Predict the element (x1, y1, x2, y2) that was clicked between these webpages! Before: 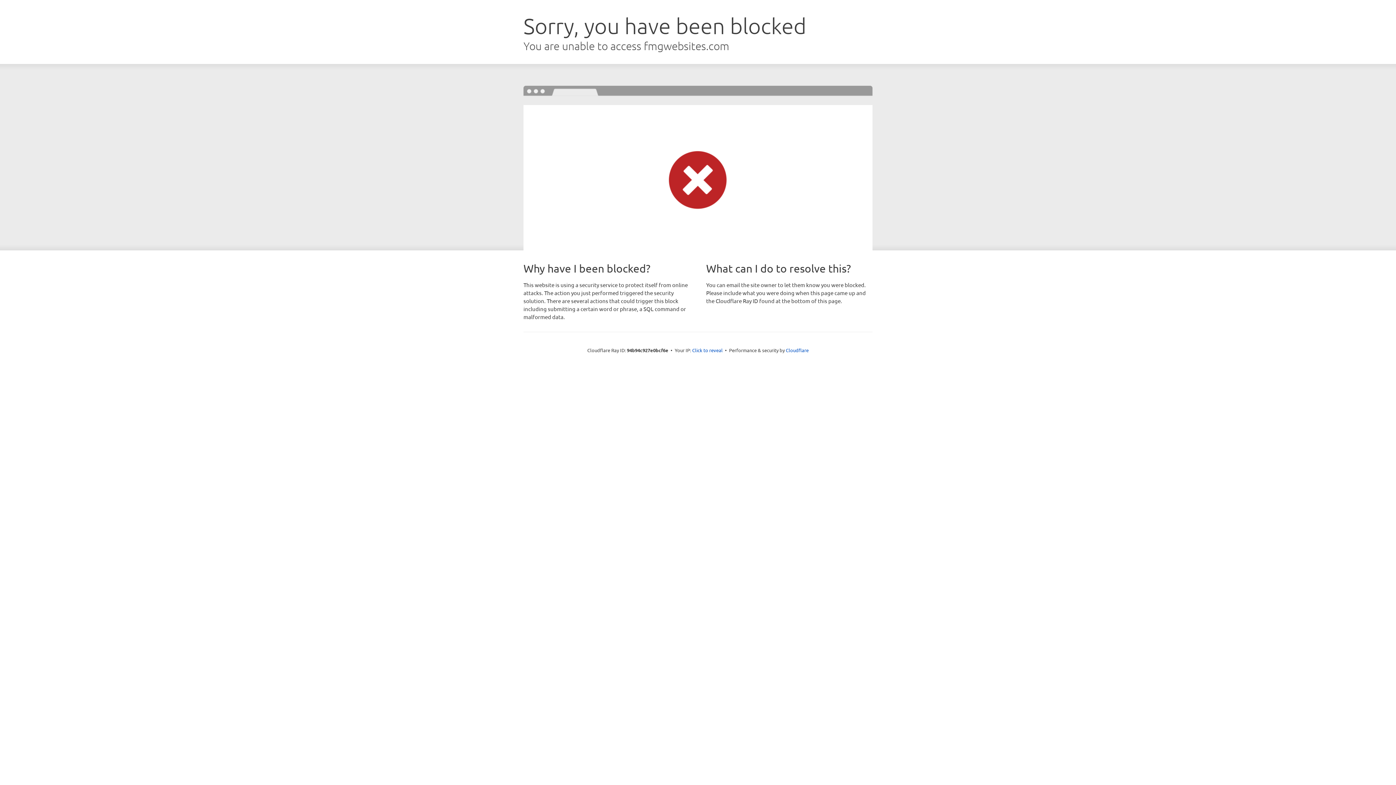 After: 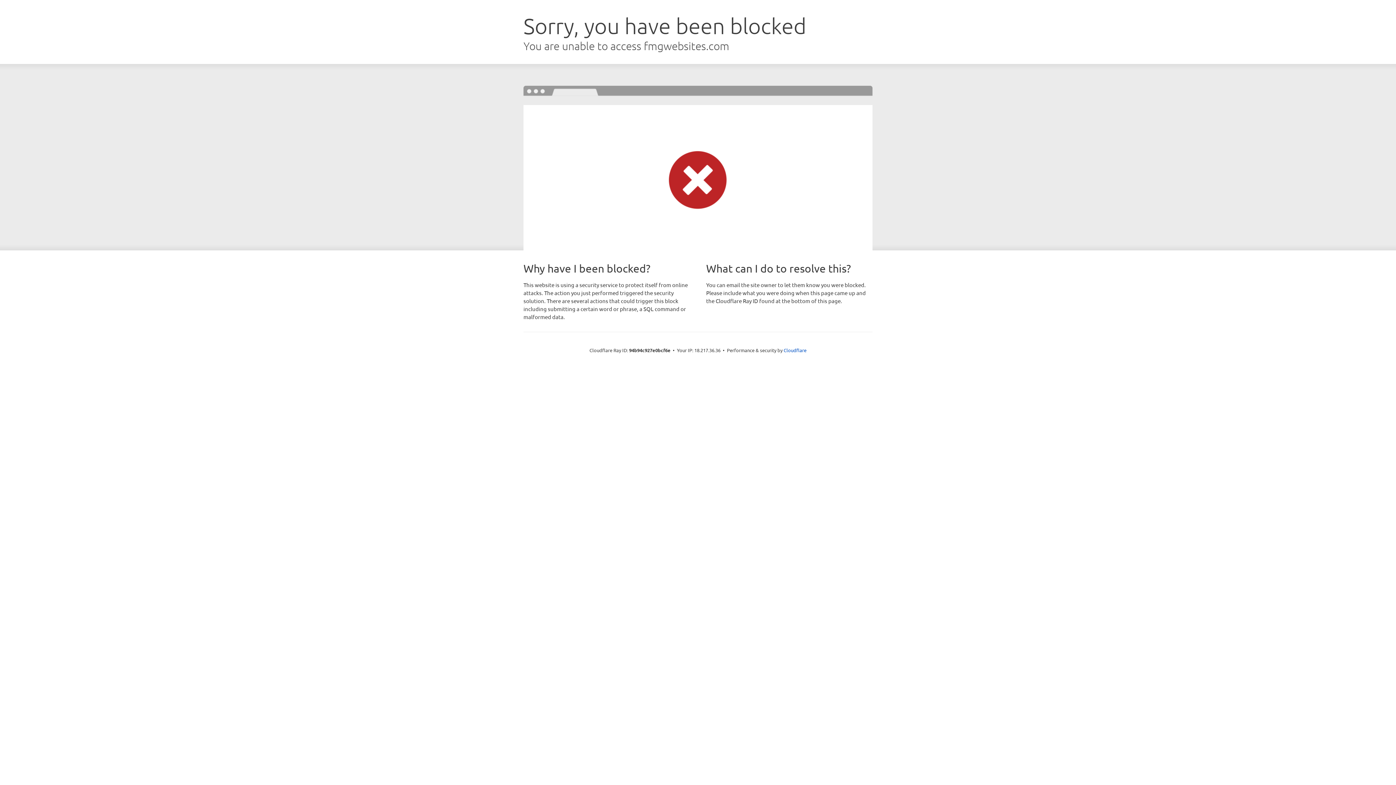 Action: label: Click to reveal bbox: (692, 346, 722, 353)